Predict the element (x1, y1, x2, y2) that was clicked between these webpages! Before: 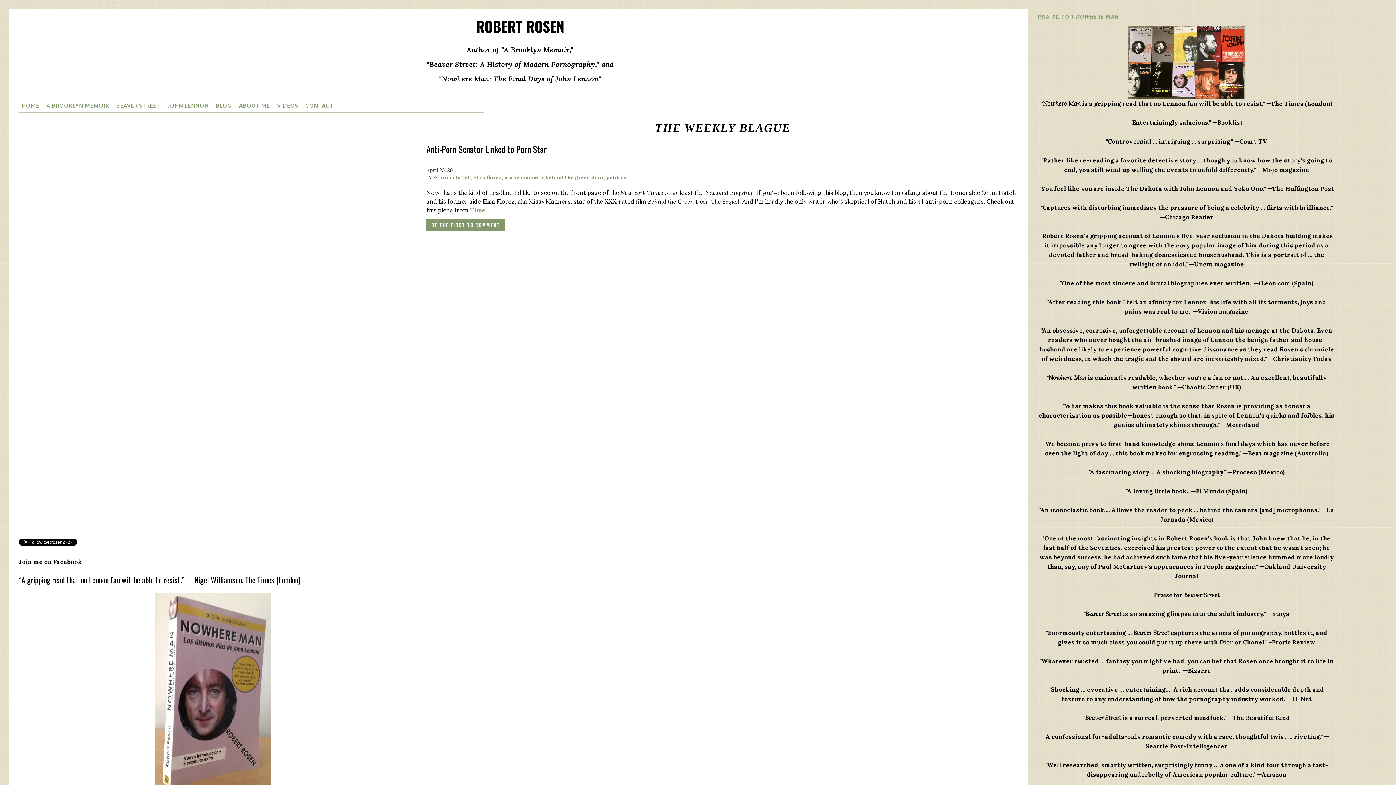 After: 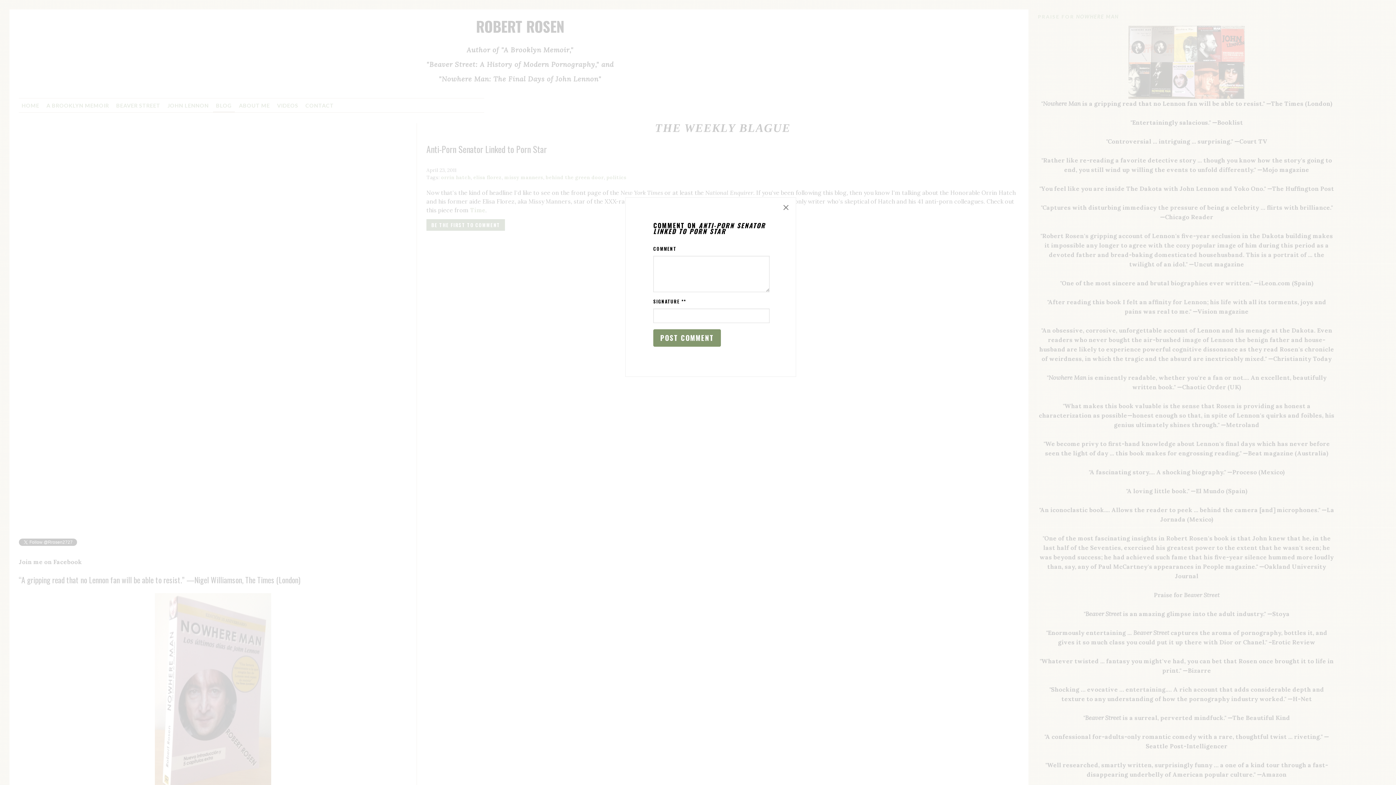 Action: bbox: (426, 219, 505, 231) label: BE THE FIRST TO COMMENT